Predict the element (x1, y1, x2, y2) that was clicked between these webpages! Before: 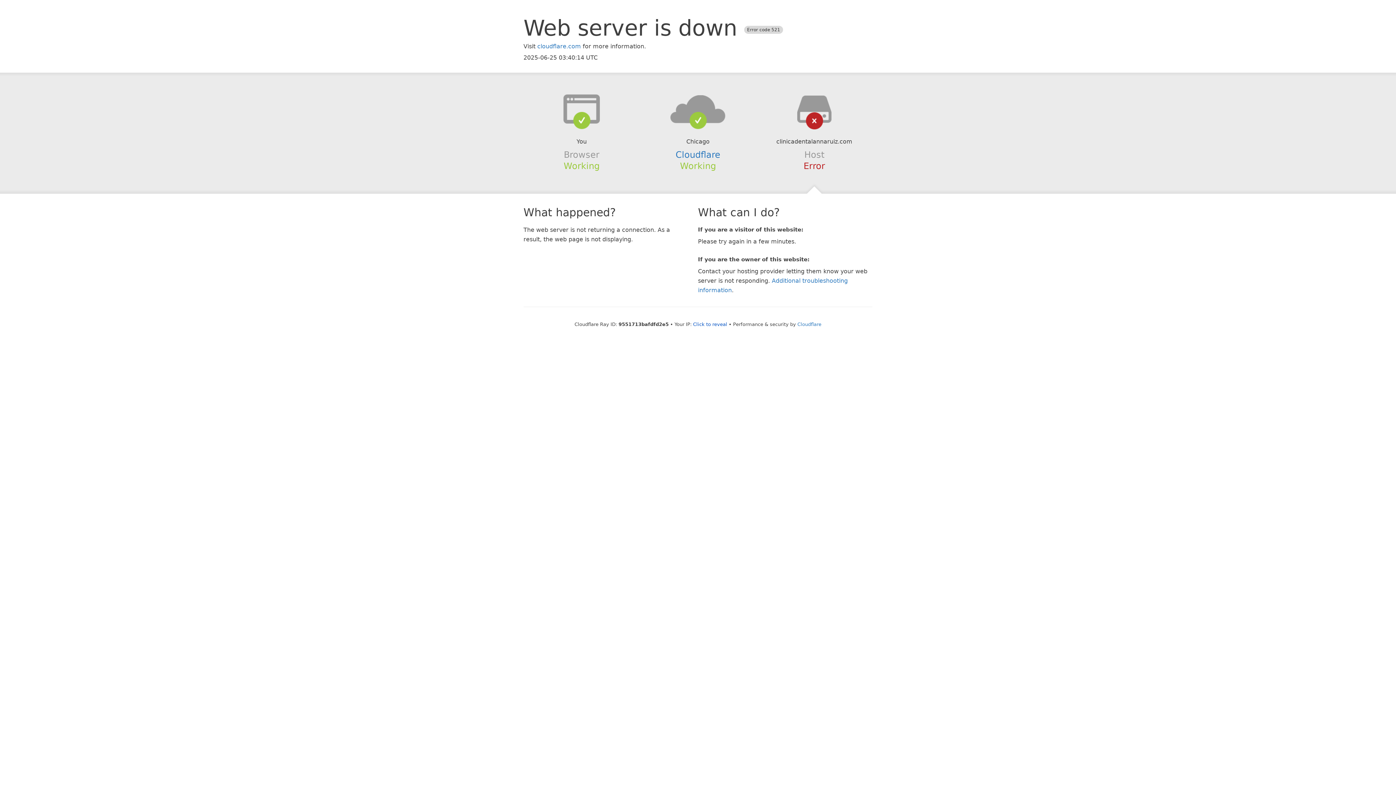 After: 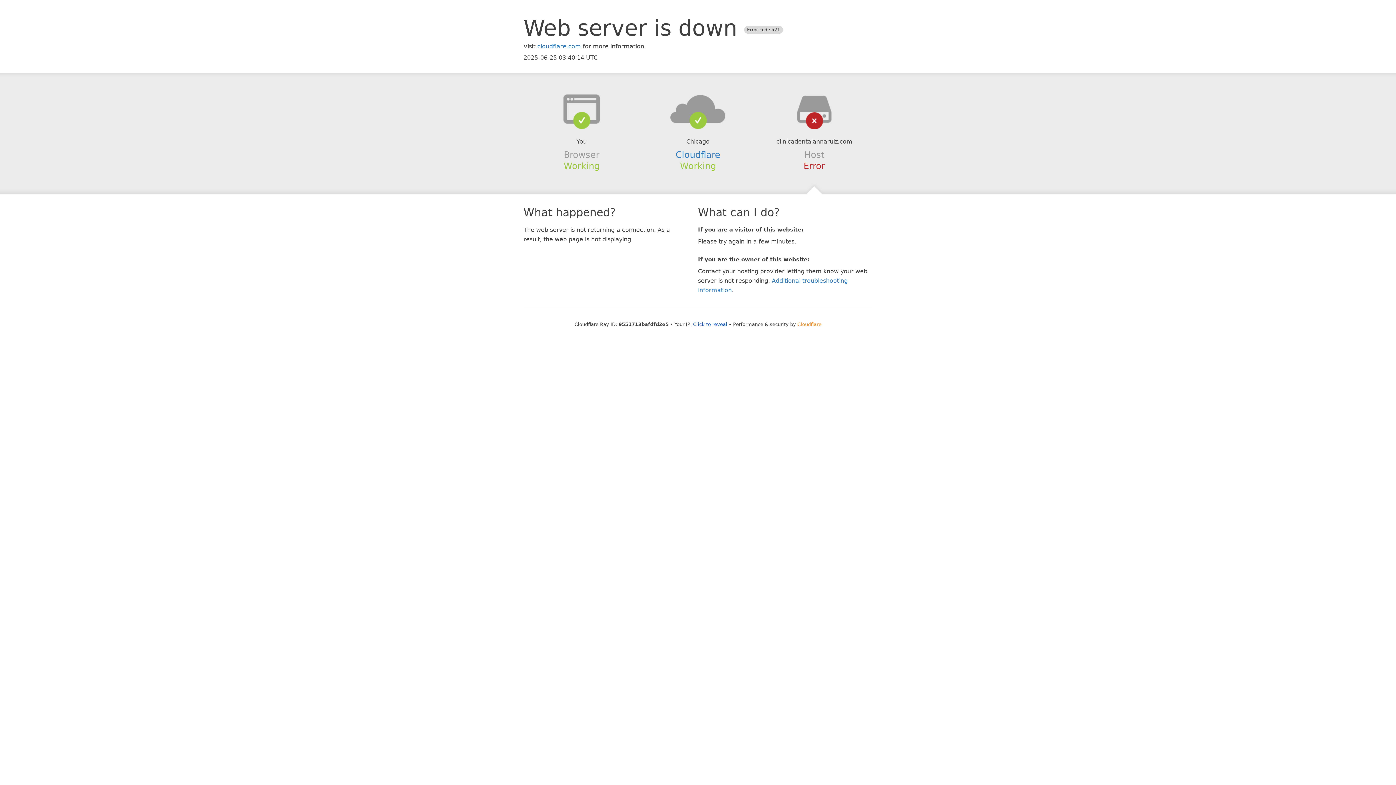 Action: bbox: (797, 321, 821, 327) label: Cloudflare